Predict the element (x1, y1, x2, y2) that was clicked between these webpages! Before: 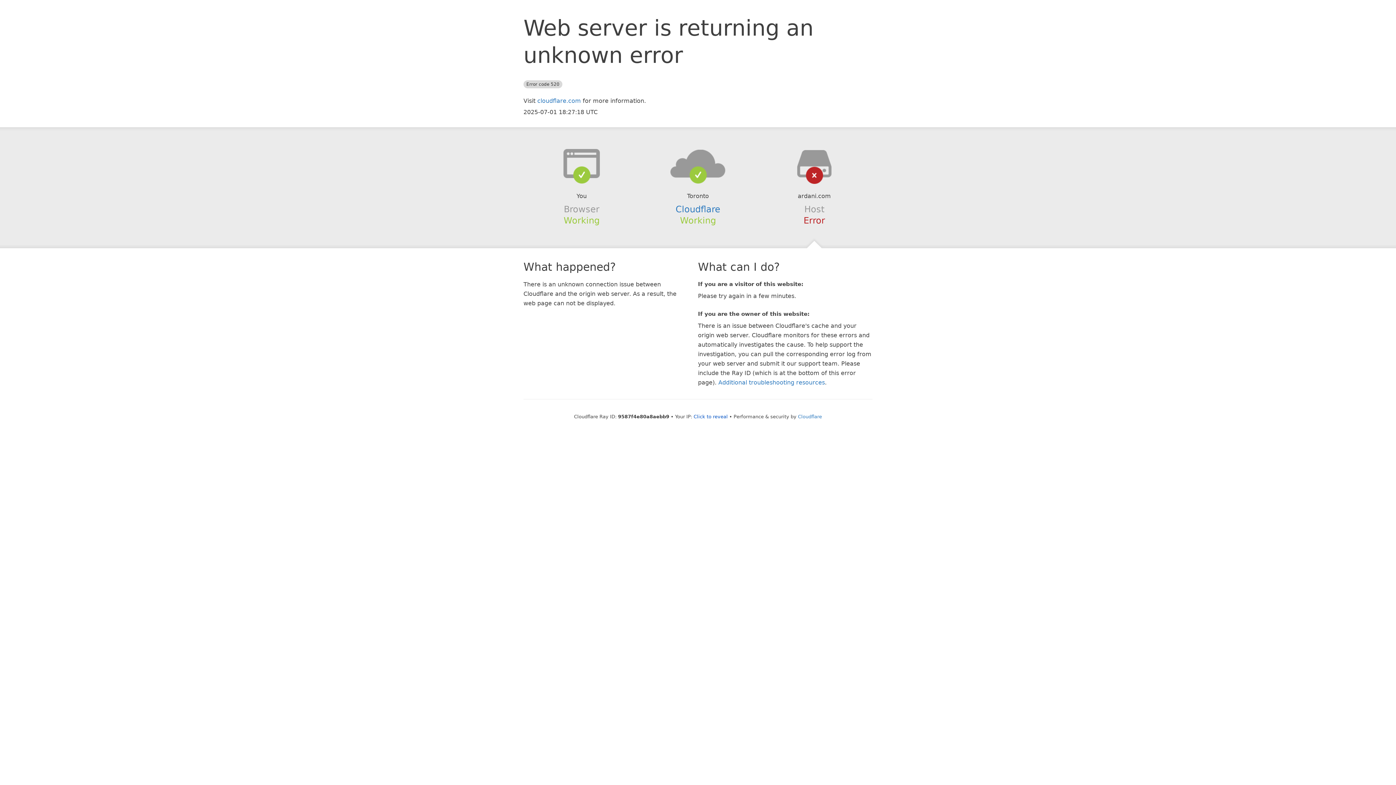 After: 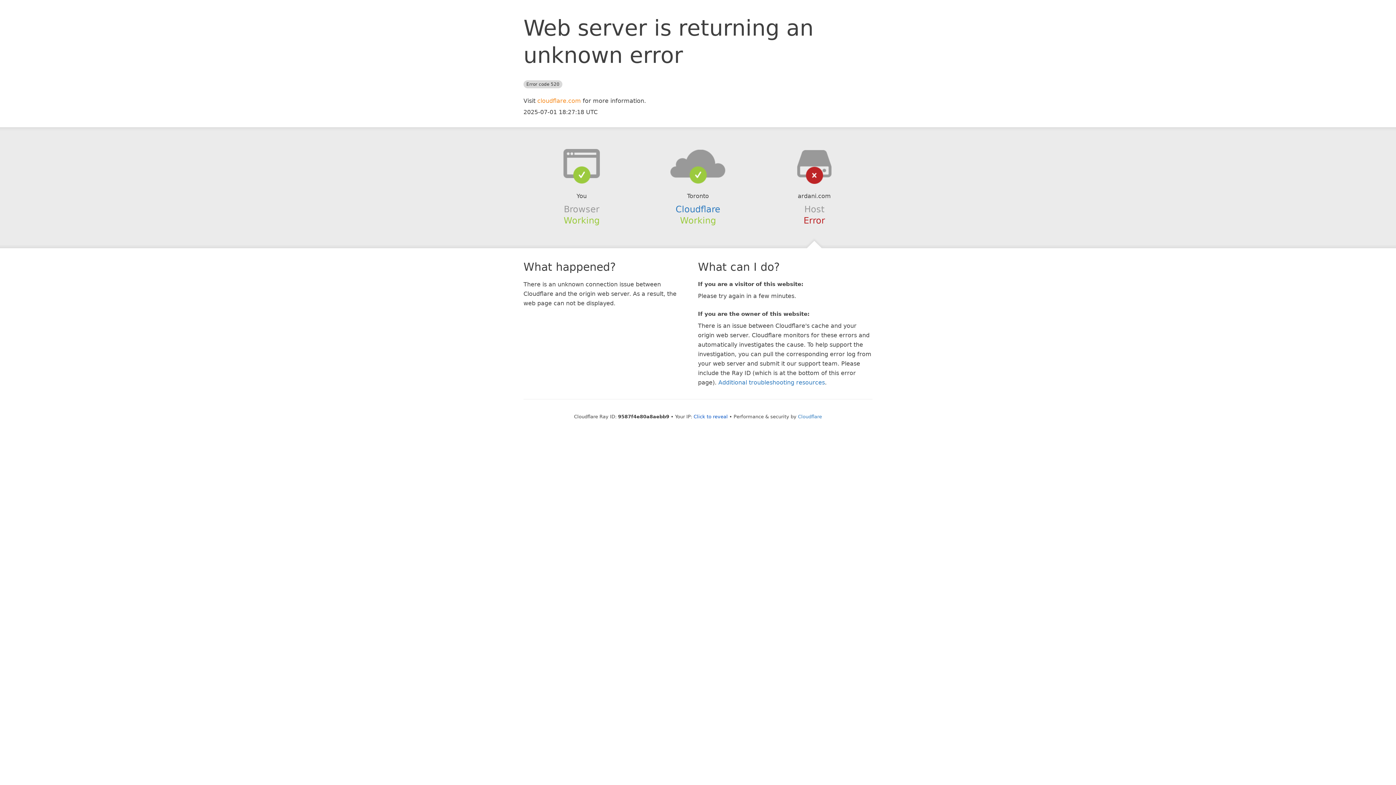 Action: label: cloudflare.com bbox: (537, 97, 581, 104)